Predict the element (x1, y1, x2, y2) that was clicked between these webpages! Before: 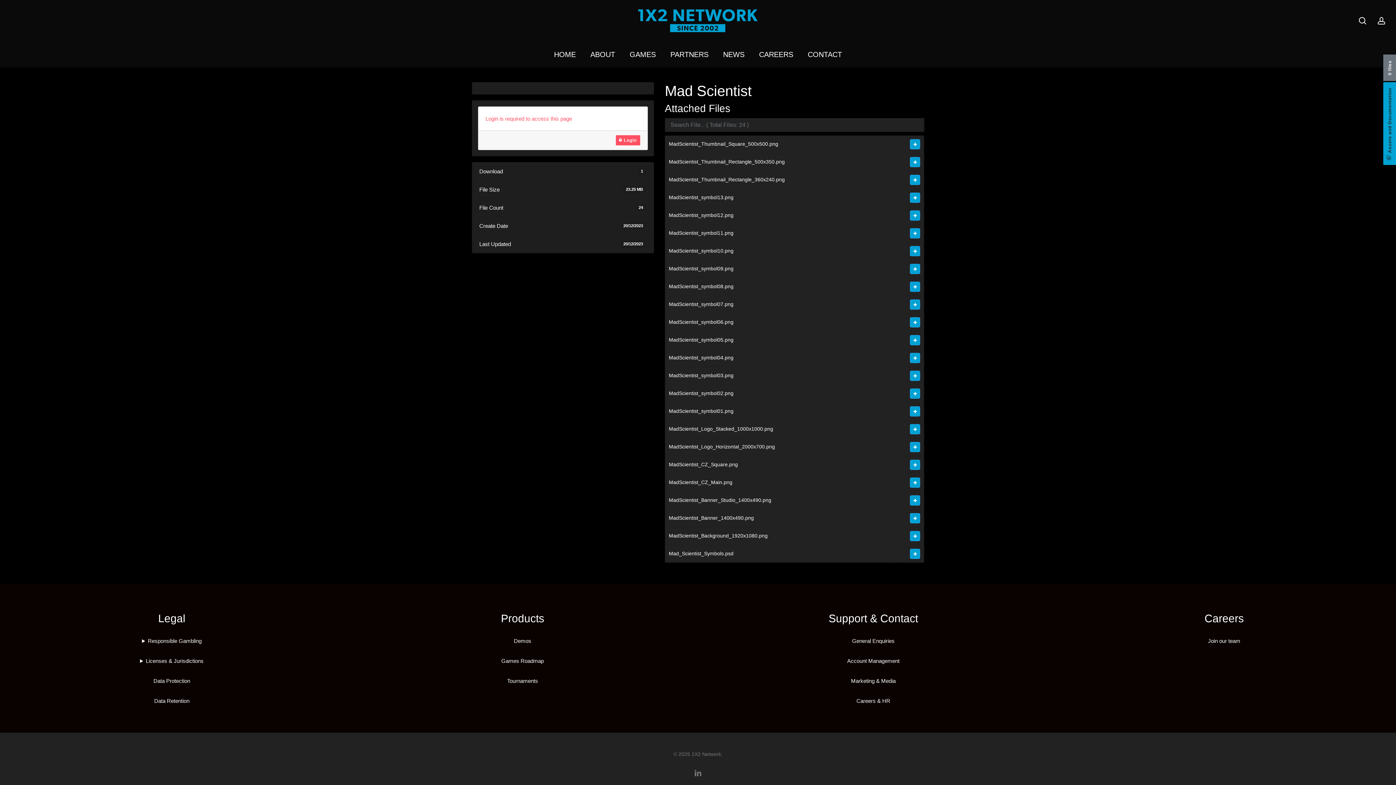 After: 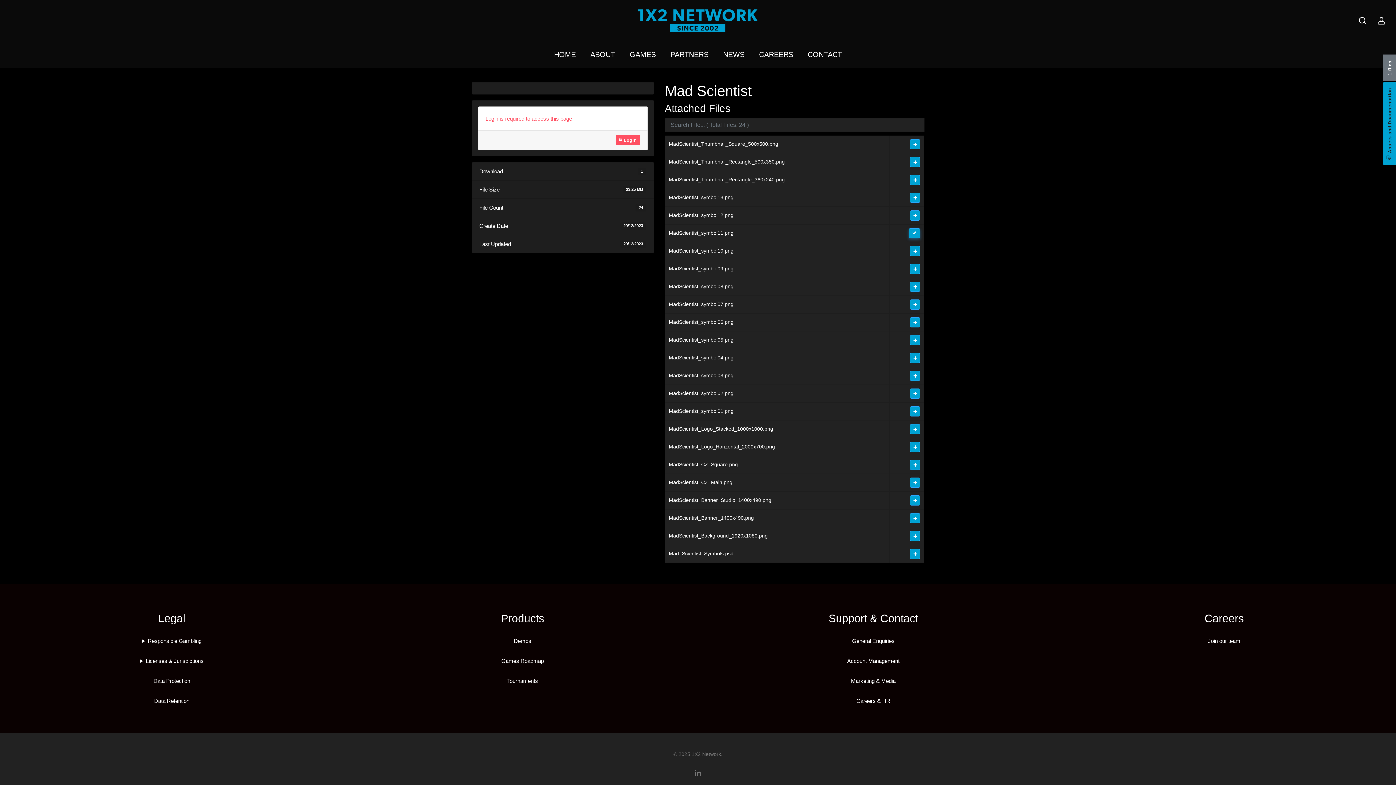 Action: bbox: (910, 228, 920, 238)